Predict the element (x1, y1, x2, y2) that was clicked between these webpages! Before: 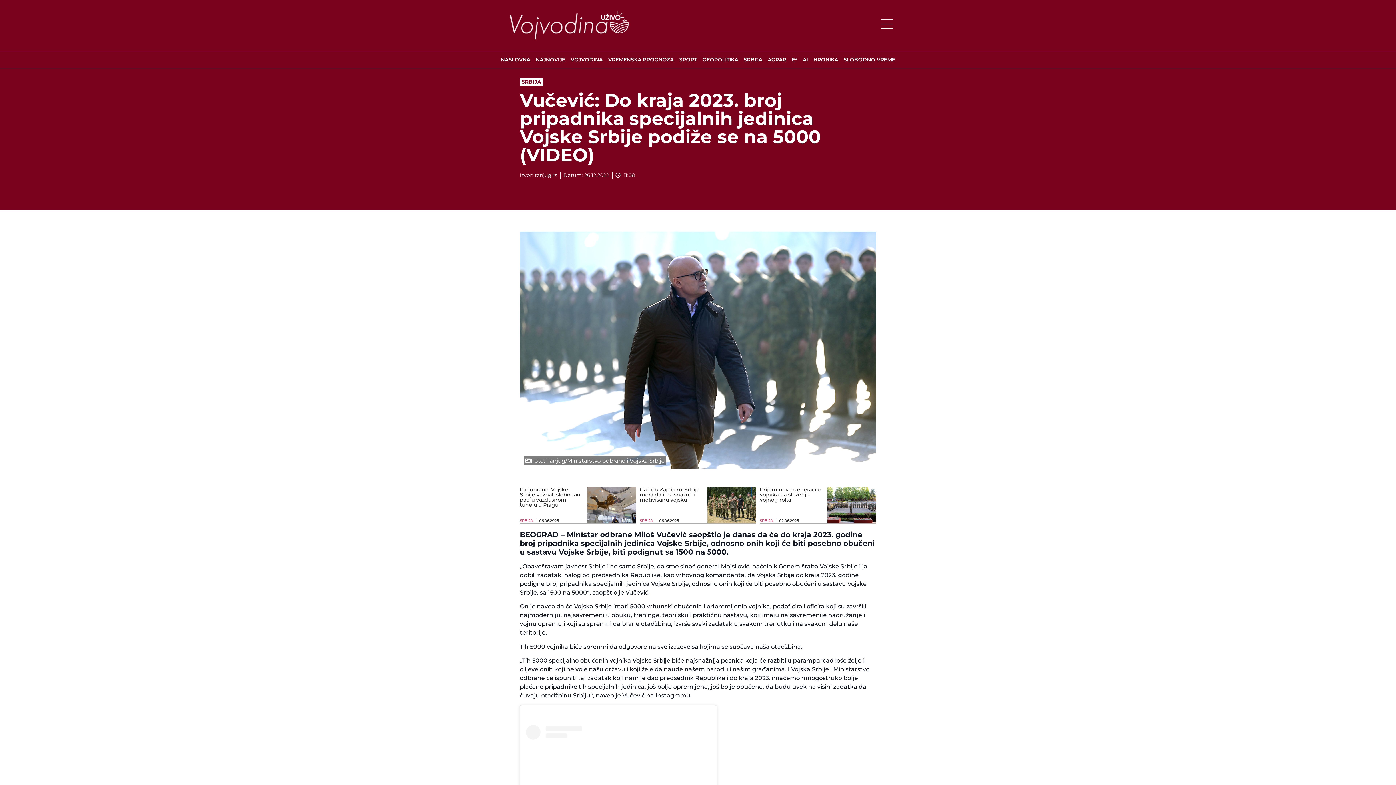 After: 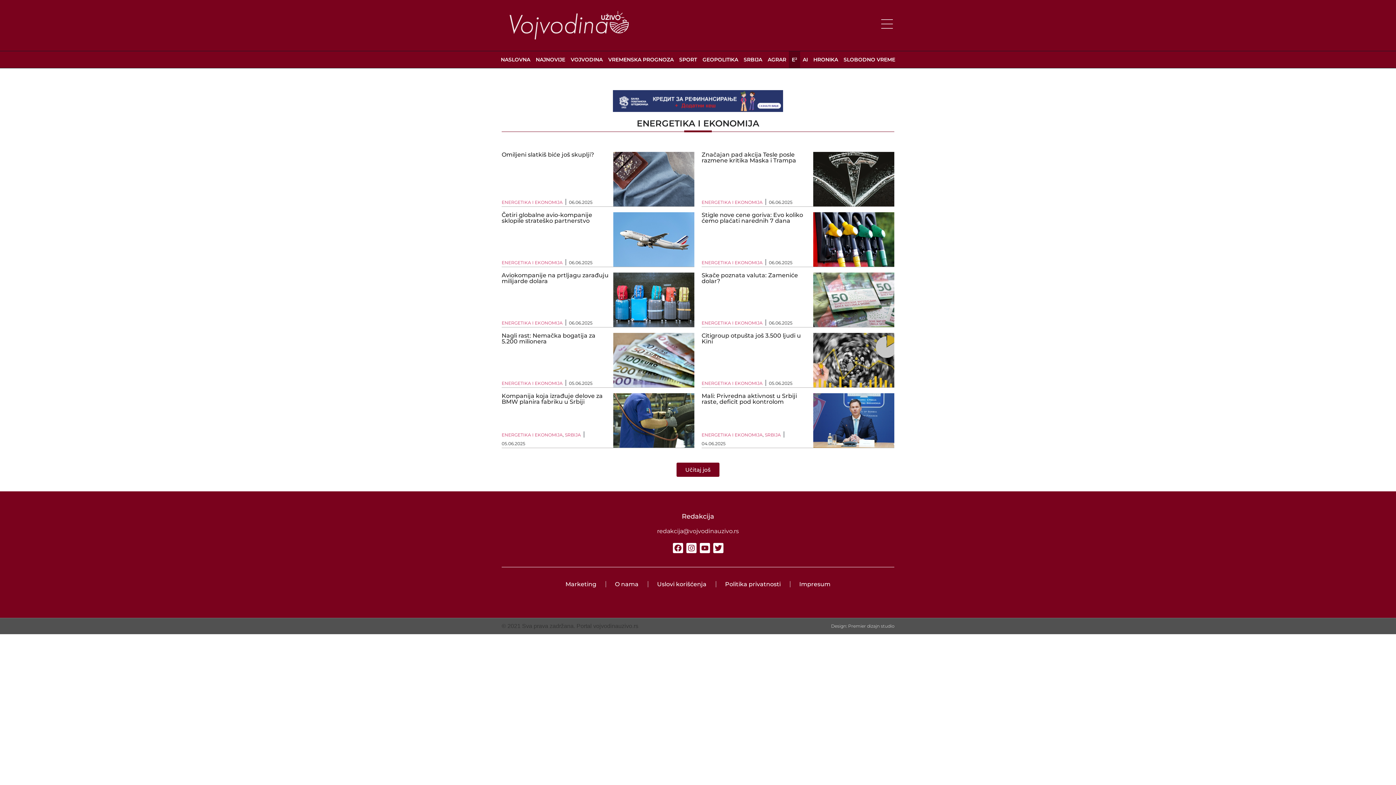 Action: label: E² bbox: (789, 51, 800, 67)